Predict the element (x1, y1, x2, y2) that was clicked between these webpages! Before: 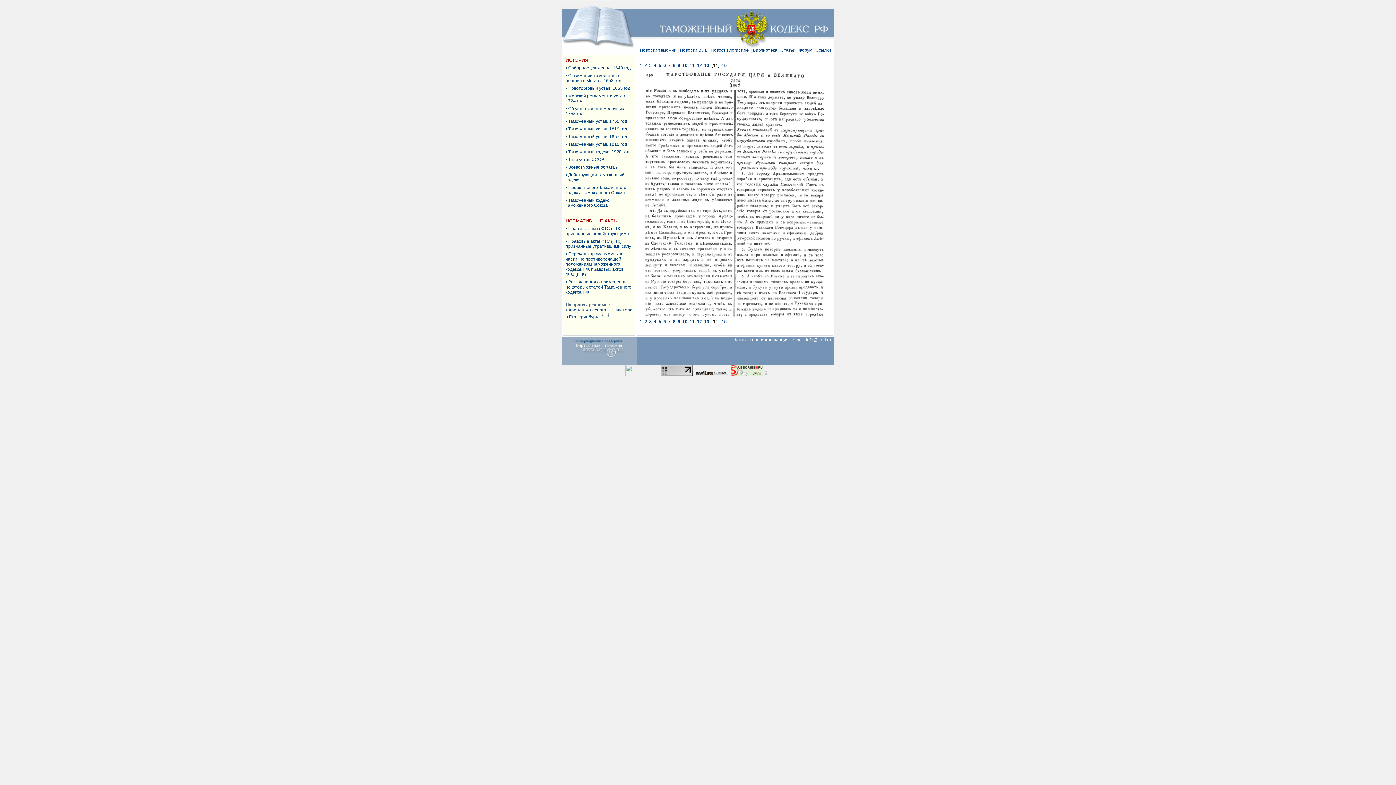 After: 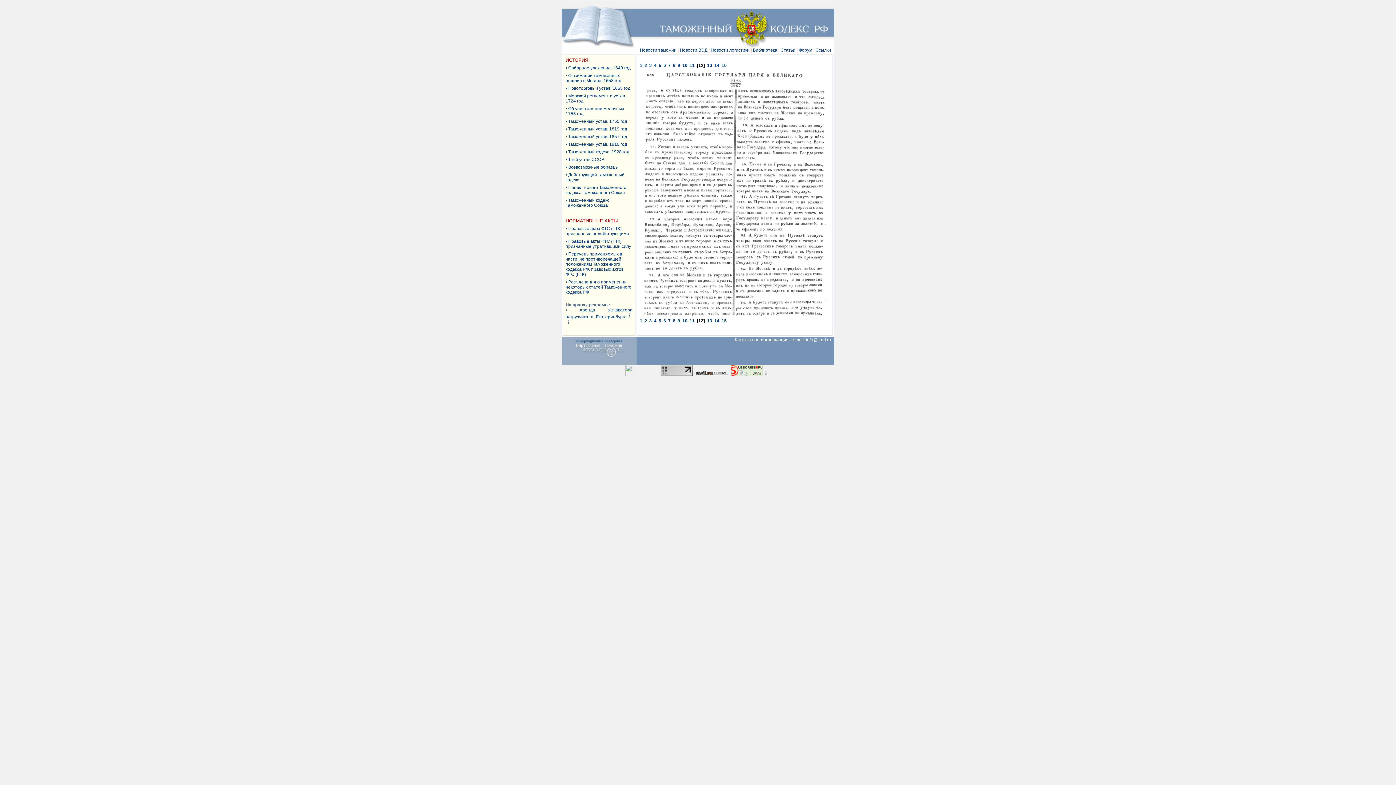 Action: label: 12 bbox: (697, 319, 702, 324)